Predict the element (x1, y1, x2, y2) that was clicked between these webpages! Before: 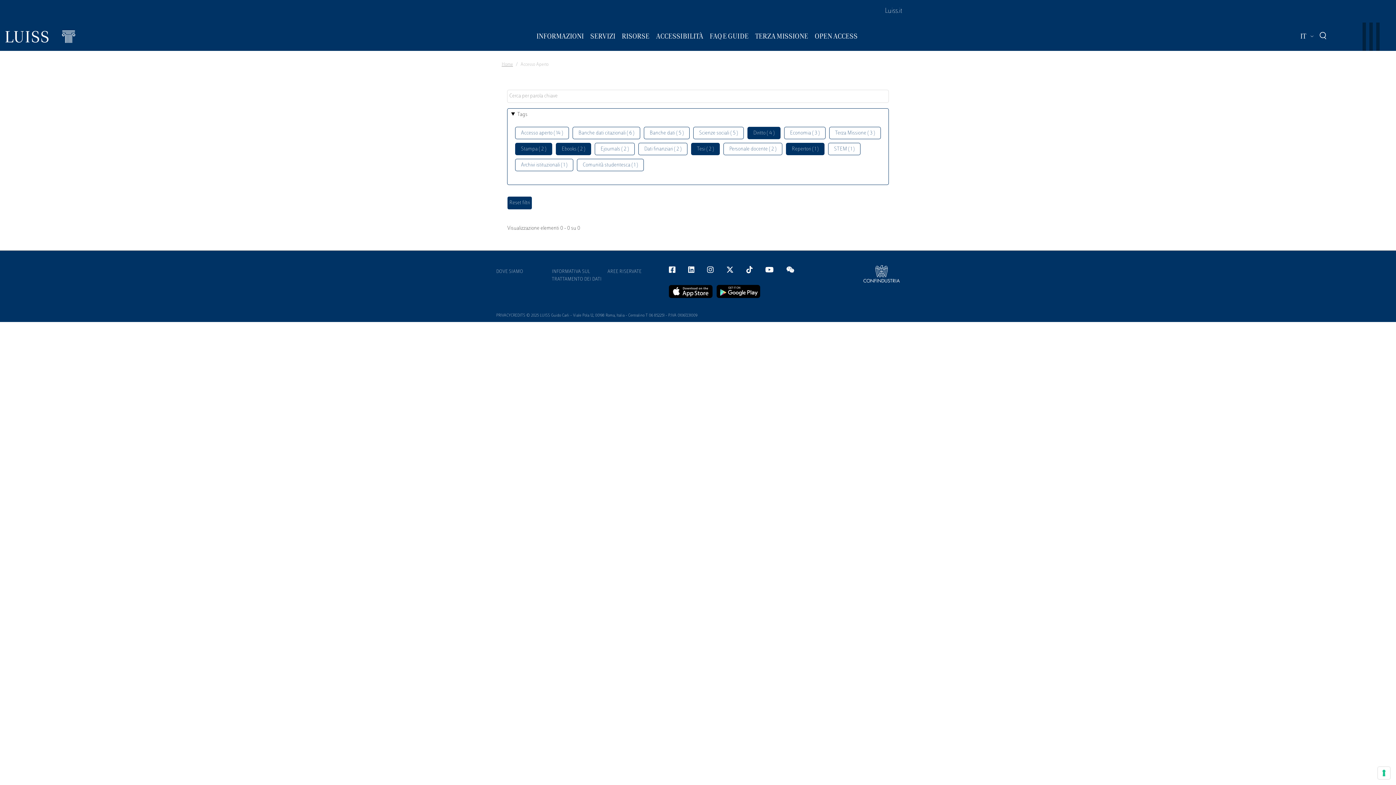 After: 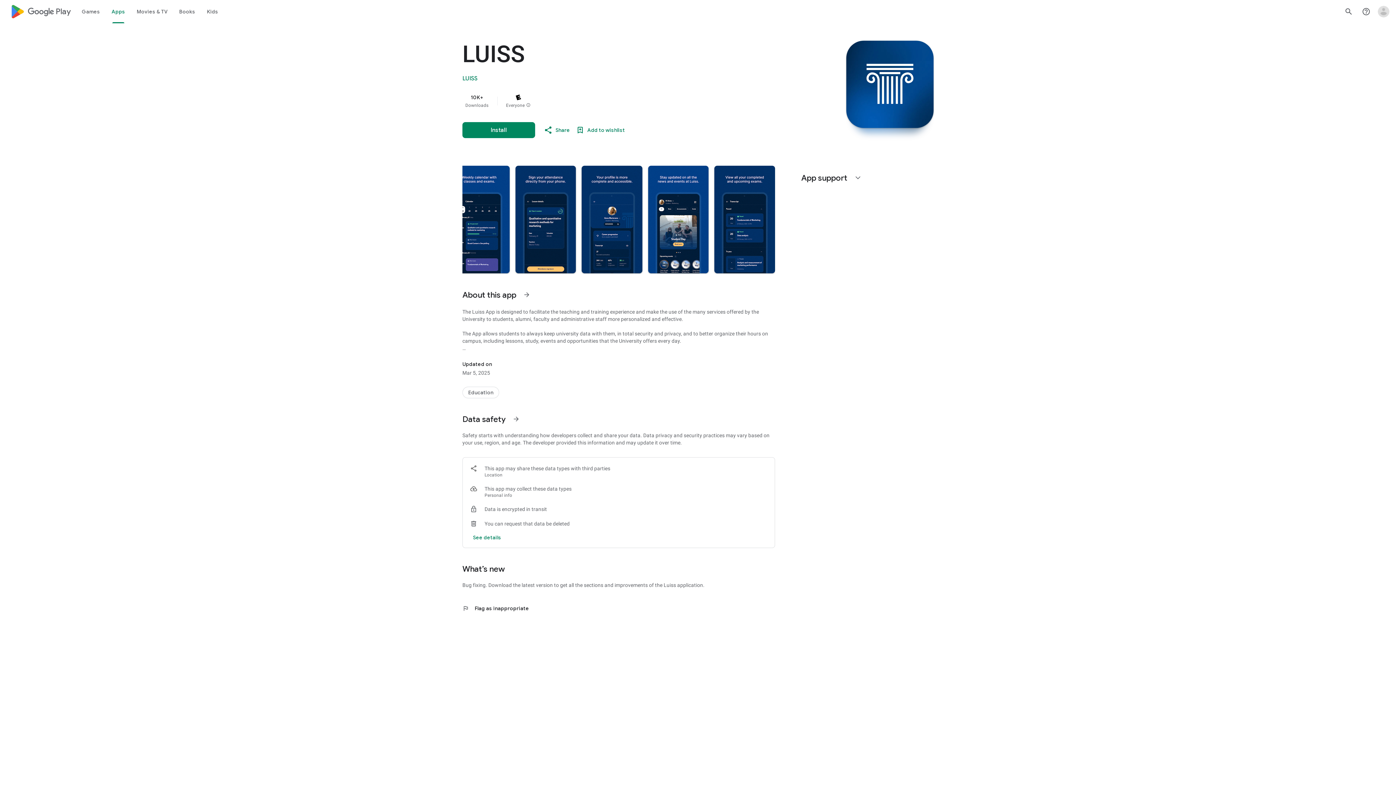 Action: bbox: (716, 285, 760, 298)